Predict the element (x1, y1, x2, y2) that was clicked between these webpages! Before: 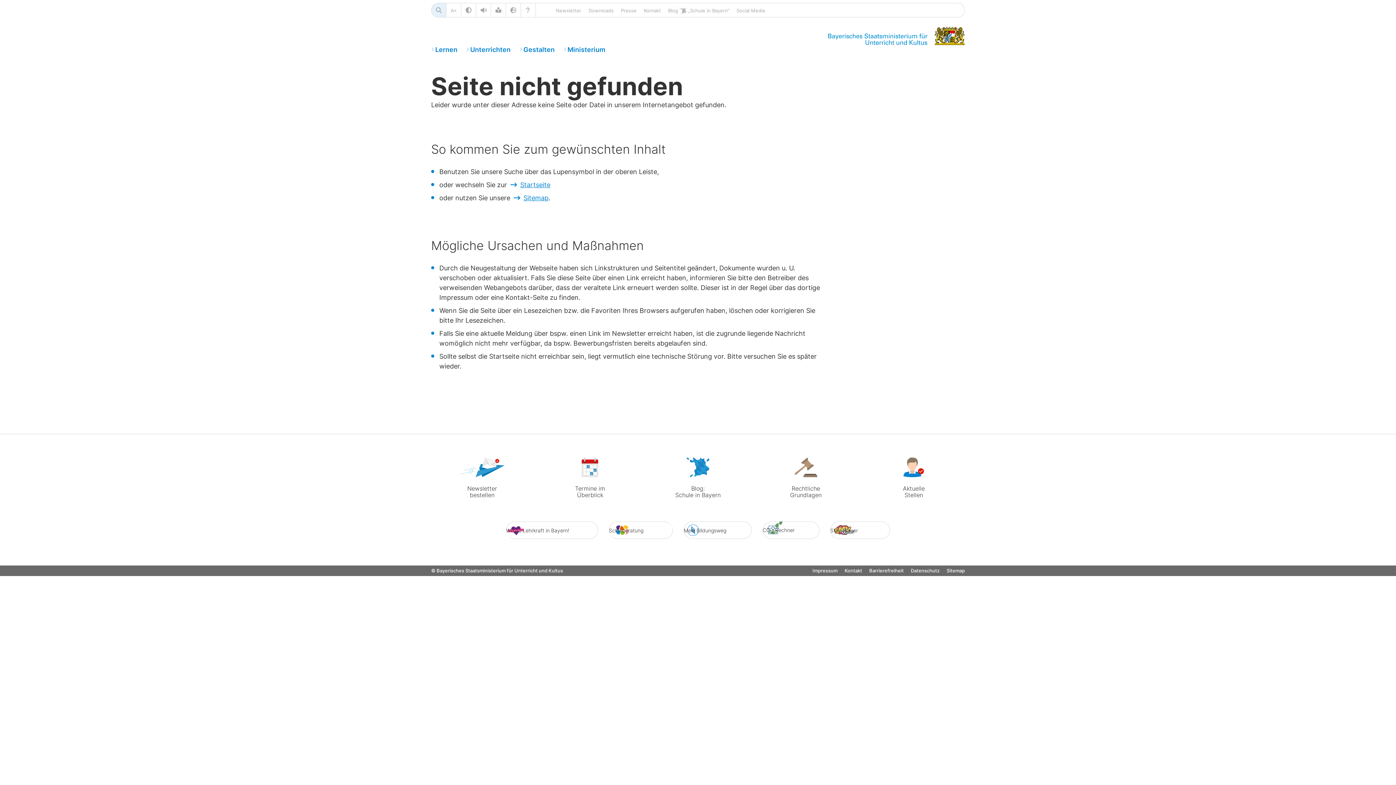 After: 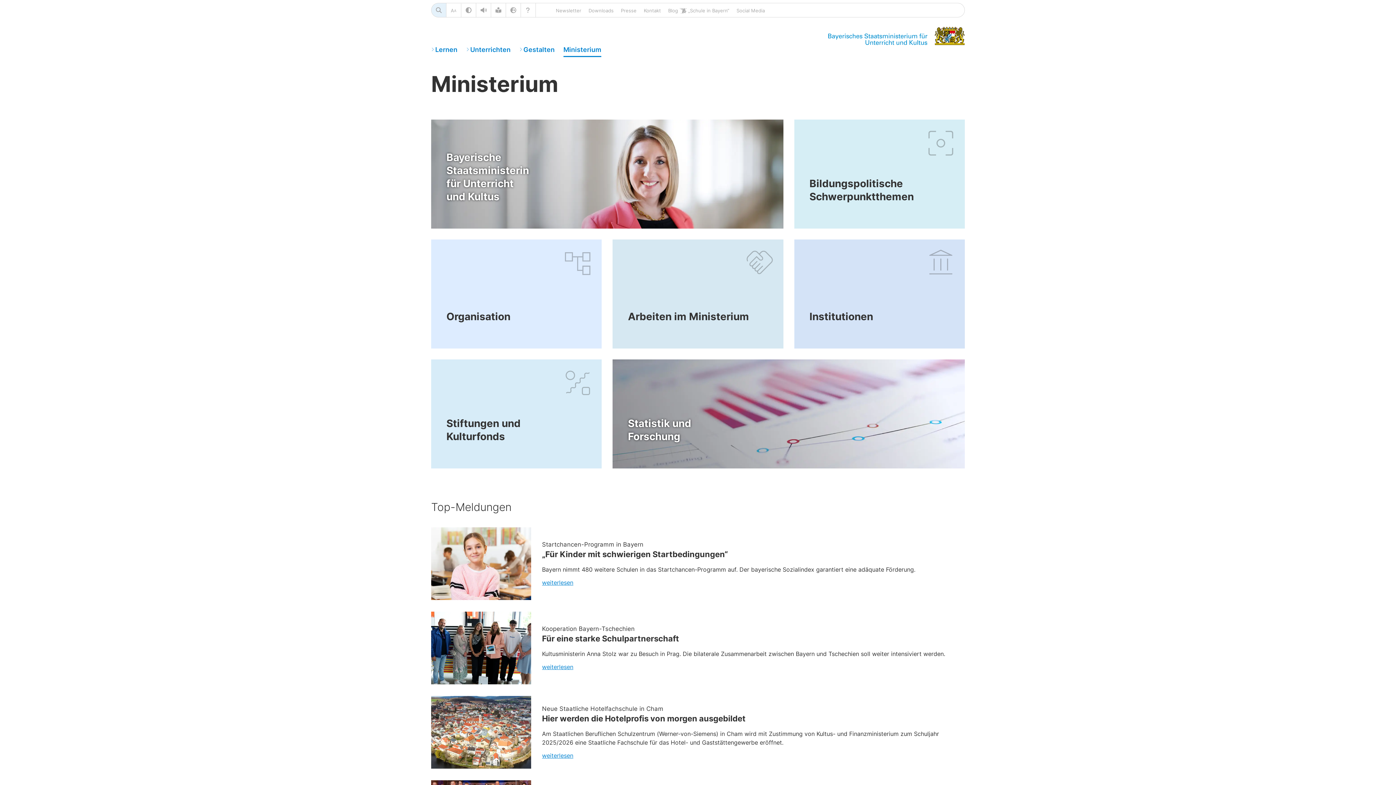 Action: bbox: (563, 42, 605, 56) label: Ministerium